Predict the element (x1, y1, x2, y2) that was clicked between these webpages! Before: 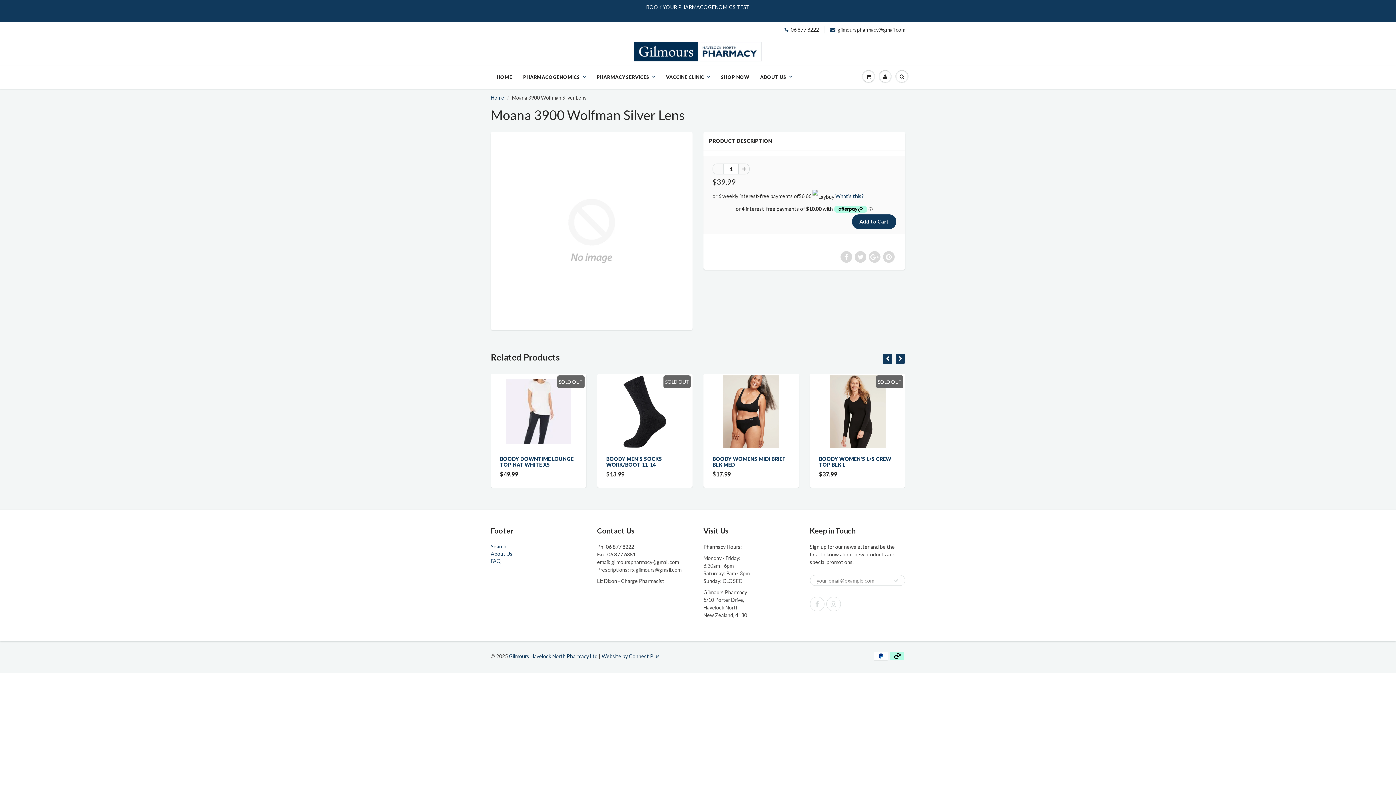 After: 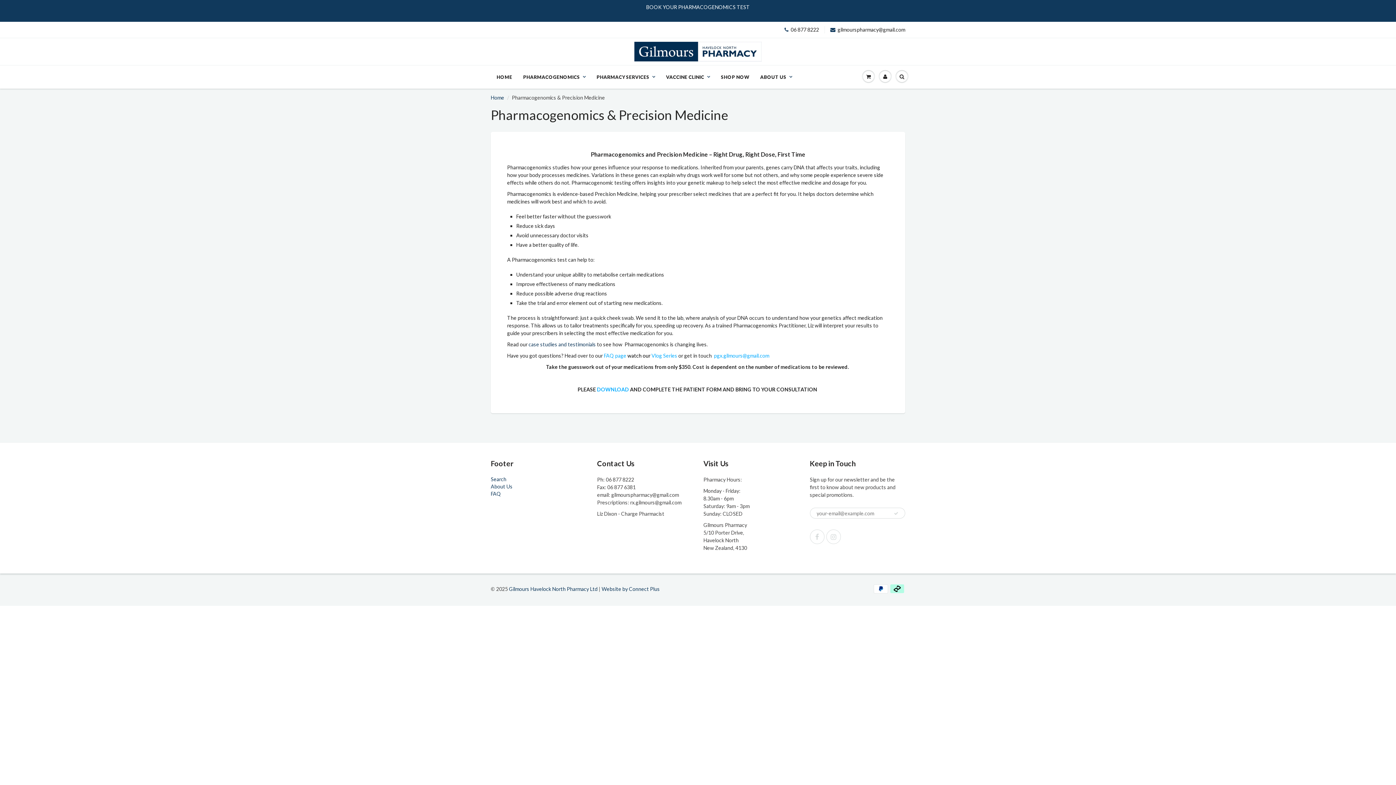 Action: bbox: (517, 65, 591, 88) label: PHARMACOGENOMICS